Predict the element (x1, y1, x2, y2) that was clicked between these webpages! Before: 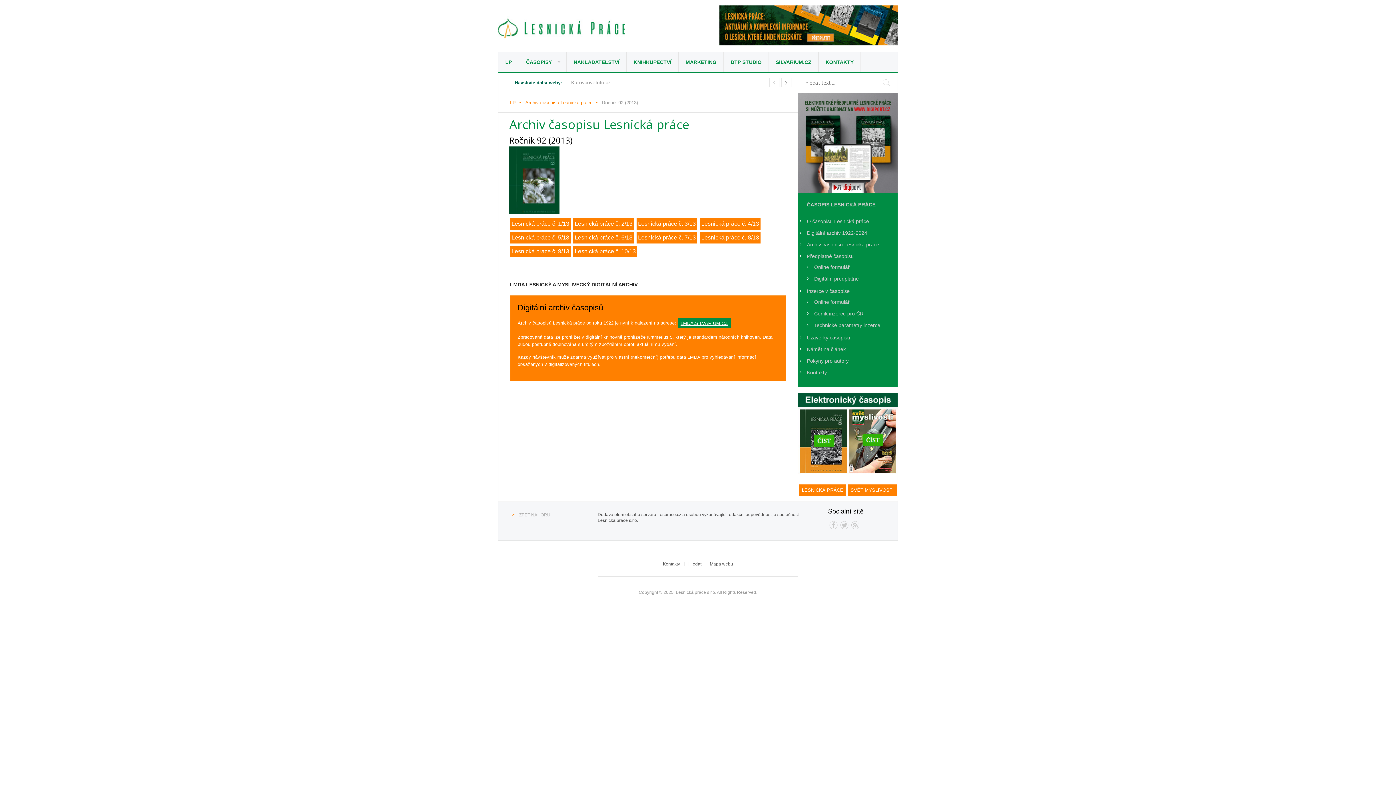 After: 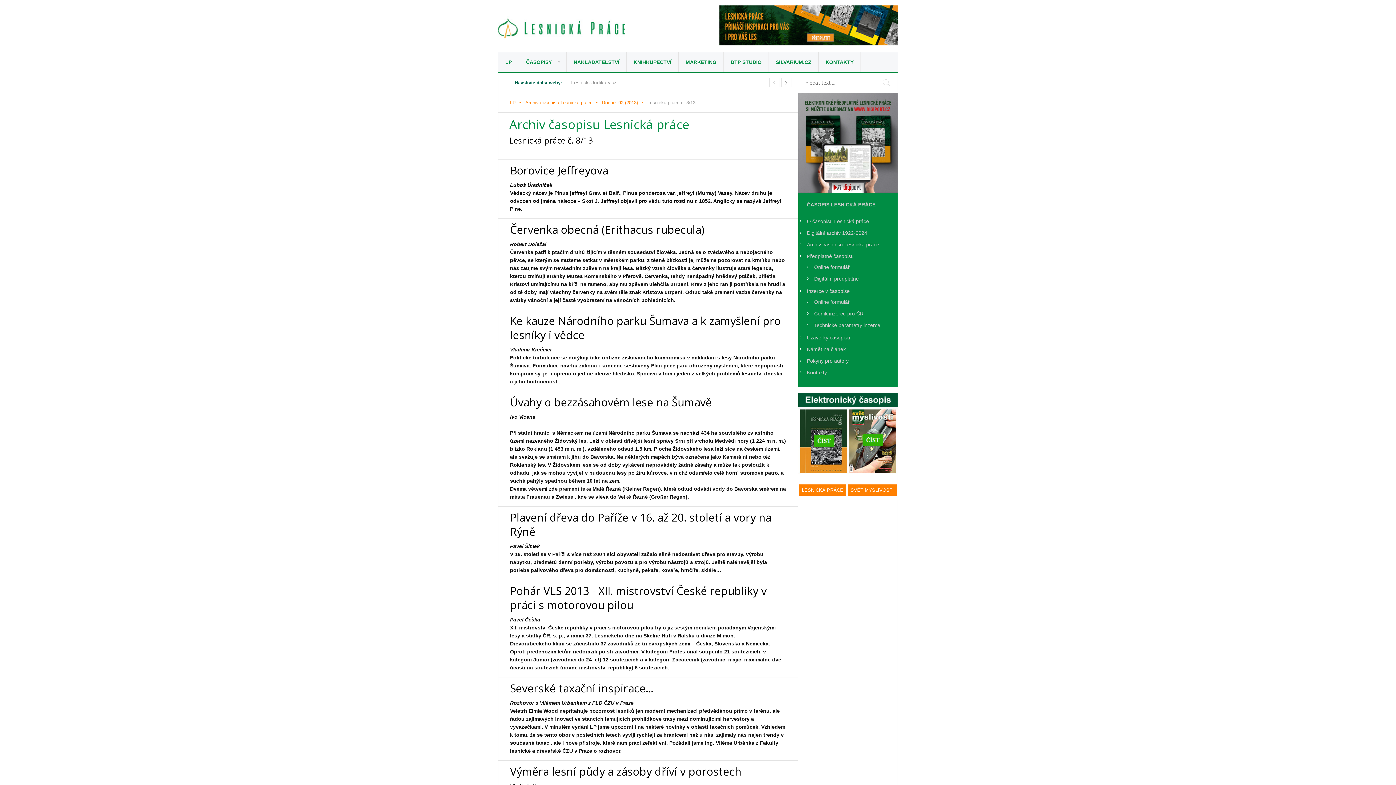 Action: label: Lesnická práce č. 8/13 bbox: (700, 232, 760, 243)